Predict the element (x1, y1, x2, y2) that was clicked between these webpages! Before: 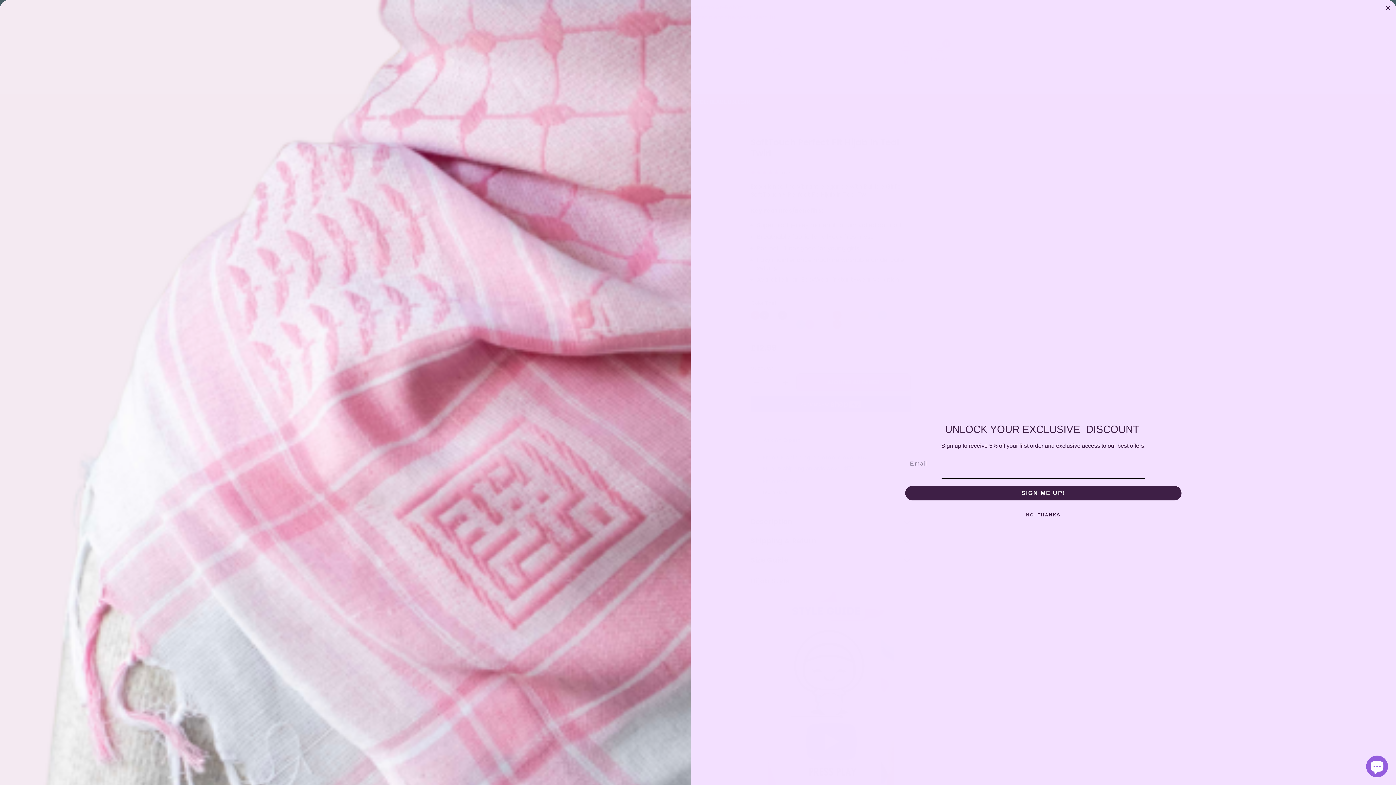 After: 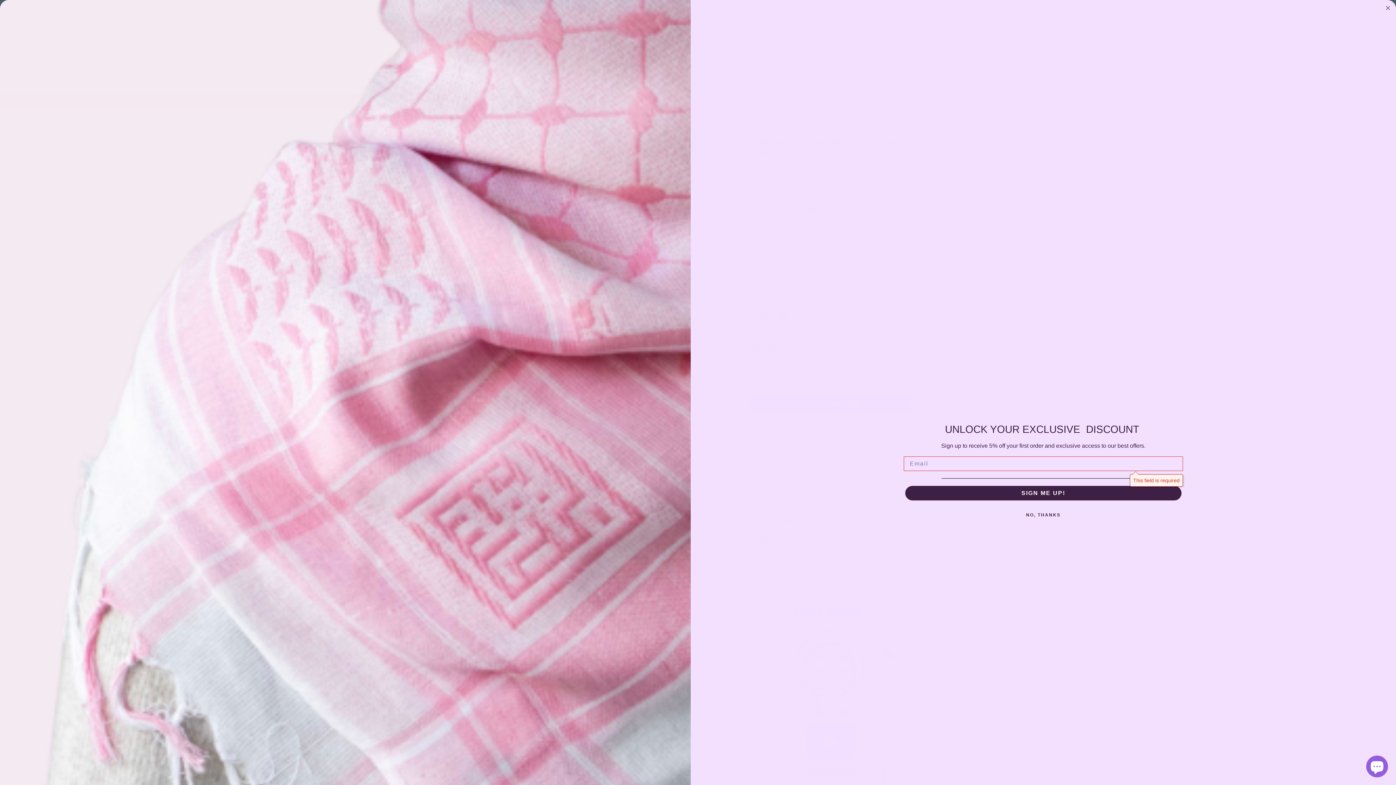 Action: label: SIGN ME UP! bbox: (905, 486, 1181, 500)